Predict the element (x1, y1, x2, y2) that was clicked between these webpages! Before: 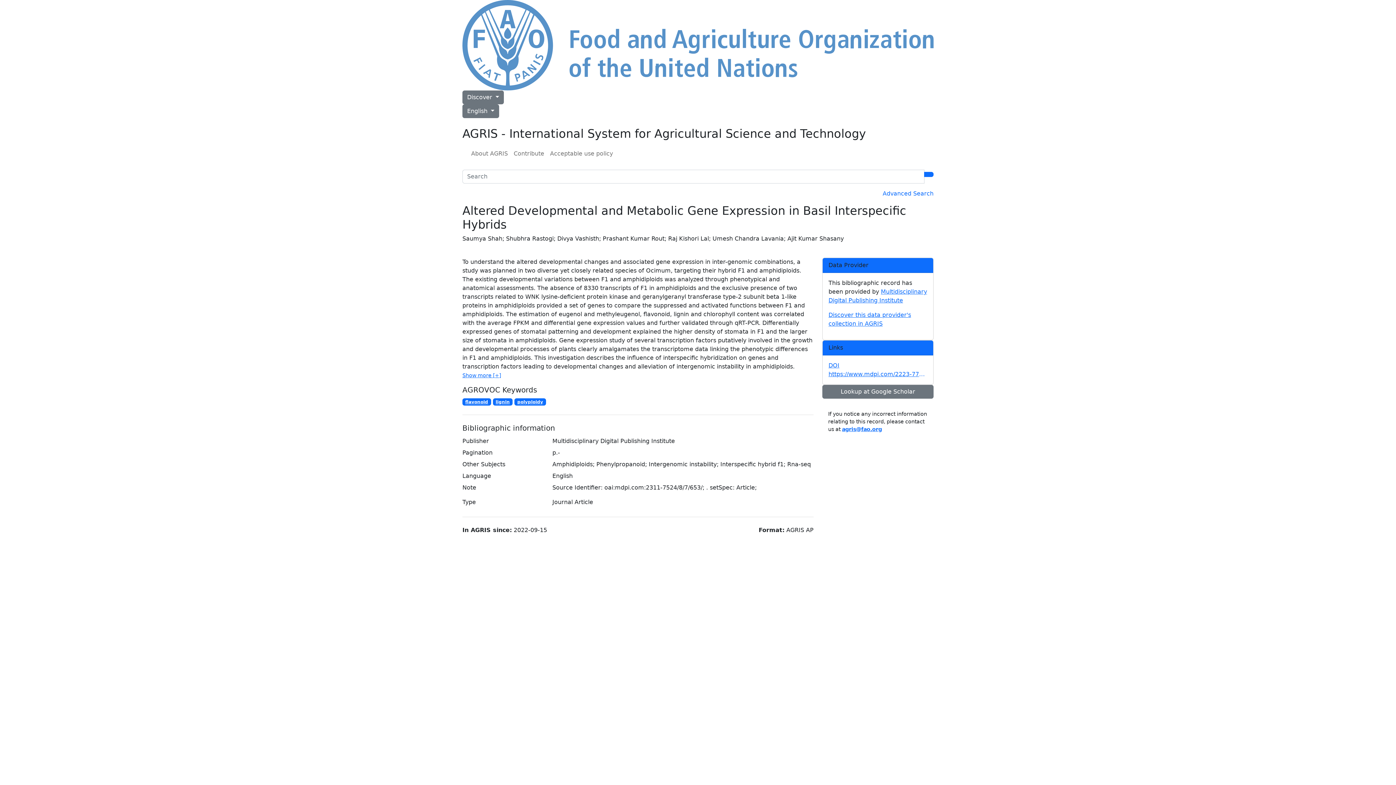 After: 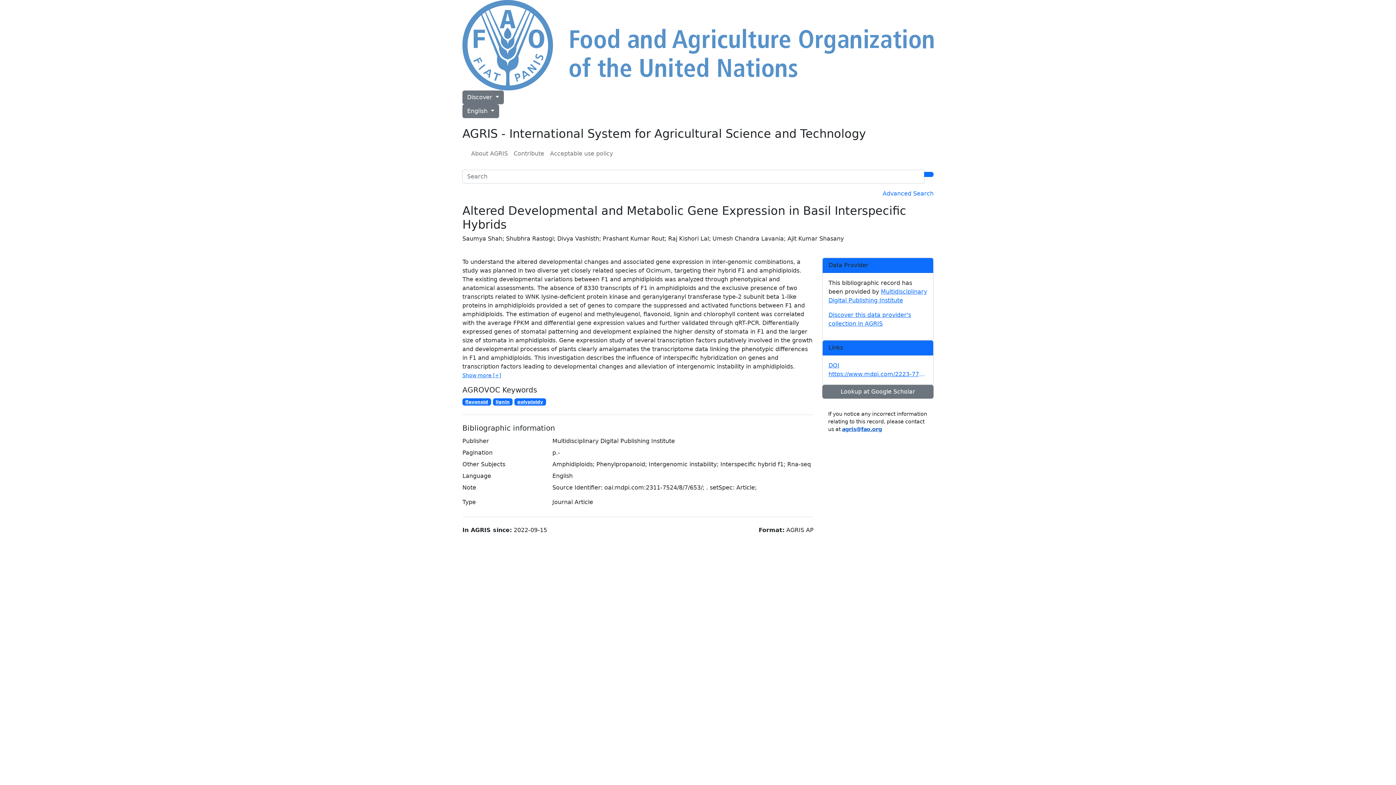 Action: label: agris@fao.org bbox: (842, 426, 882, 432)